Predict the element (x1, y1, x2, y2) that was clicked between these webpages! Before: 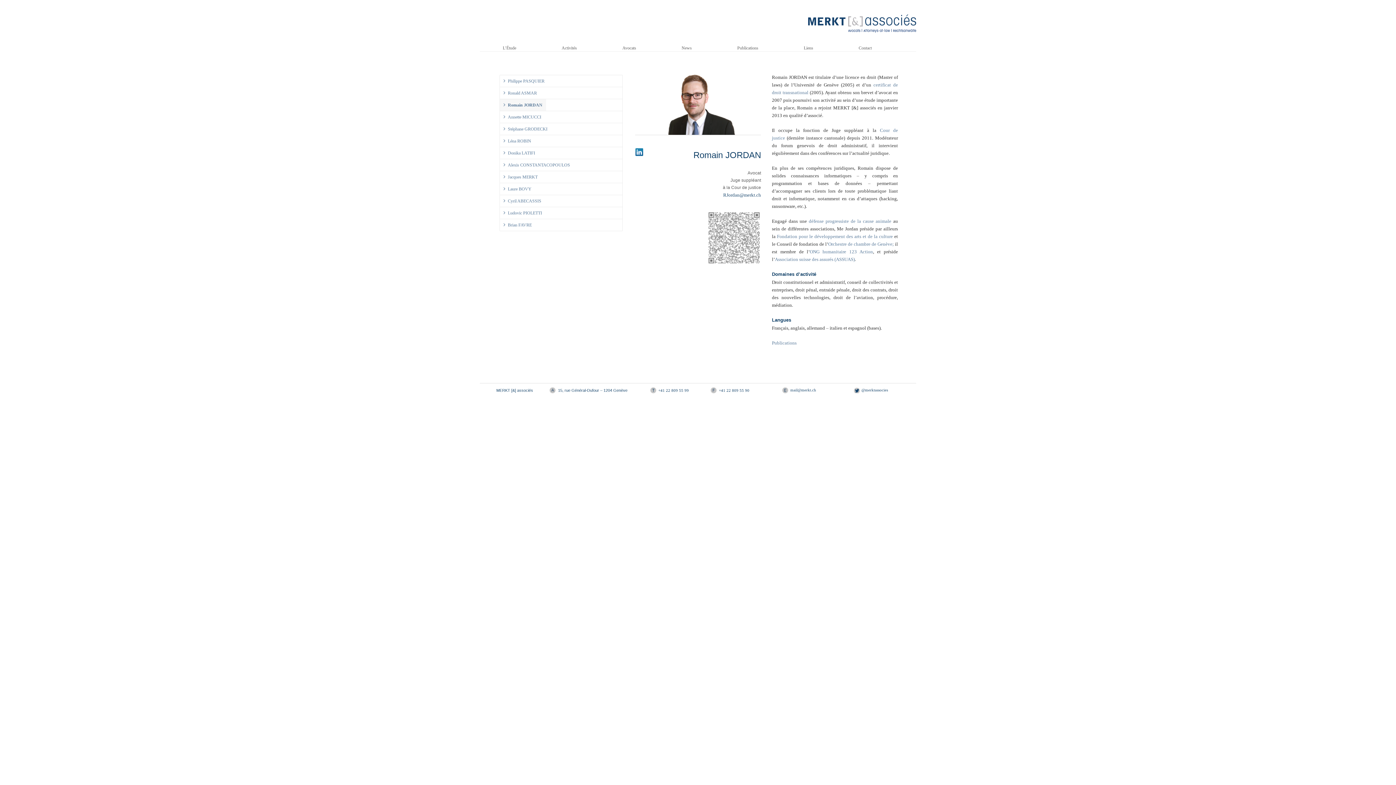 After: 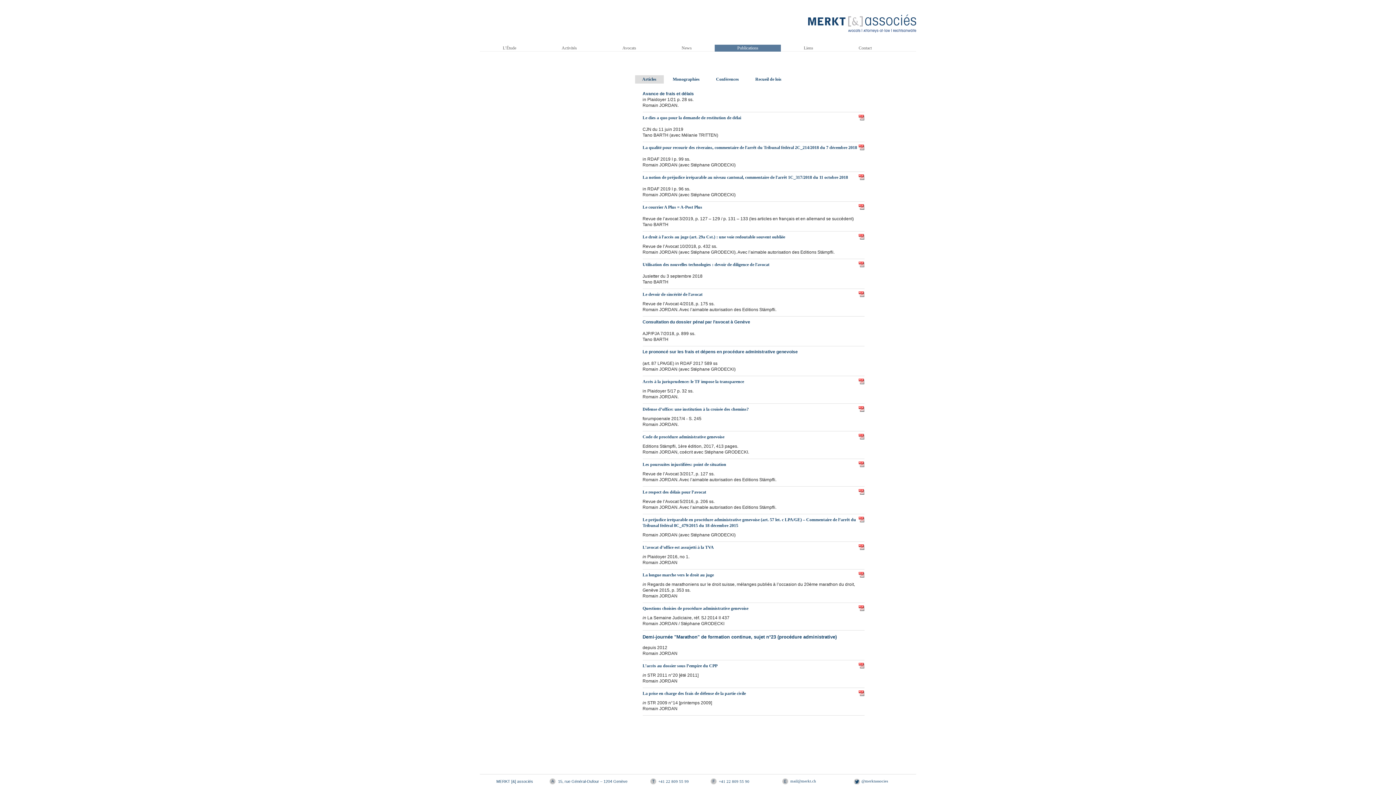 Action: label: Publications bbox: (714, 44, 781, 51)